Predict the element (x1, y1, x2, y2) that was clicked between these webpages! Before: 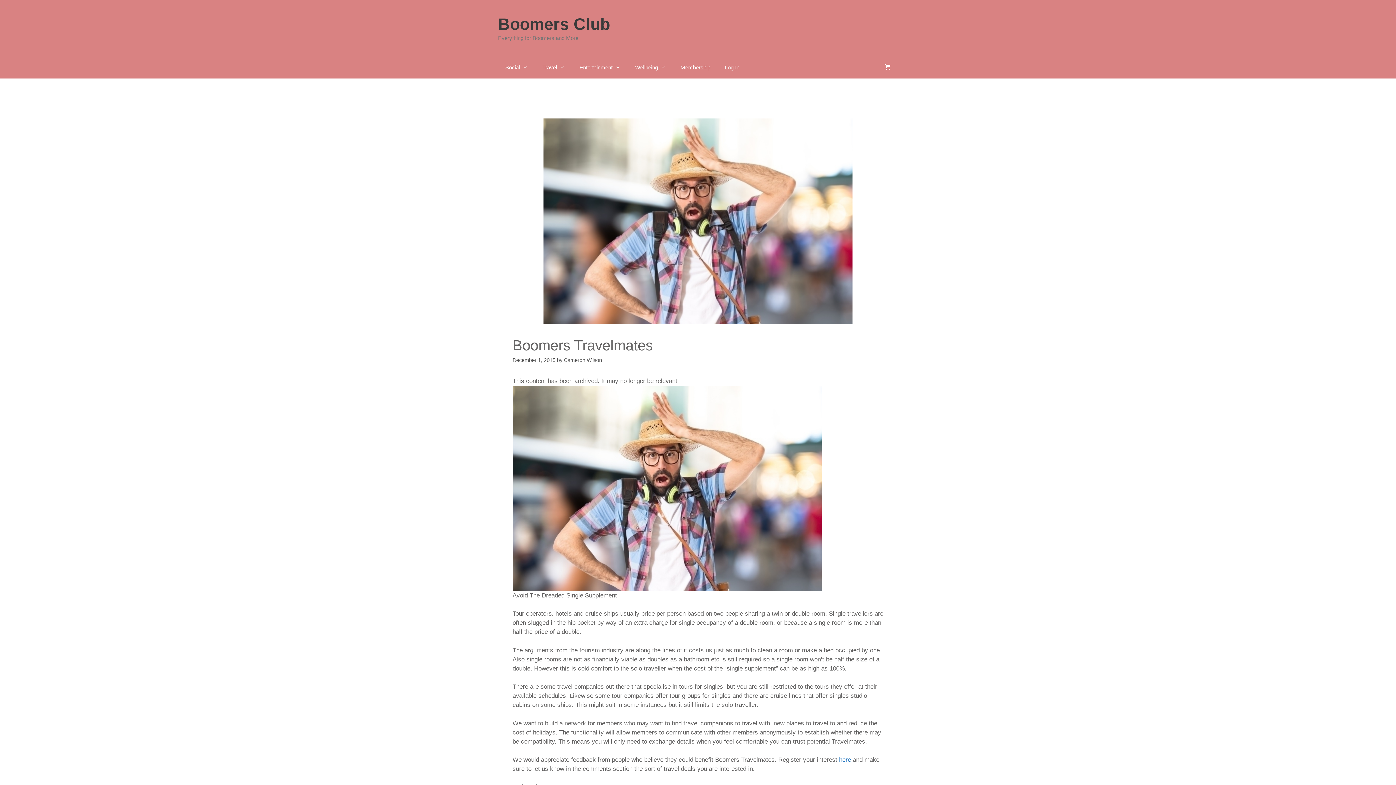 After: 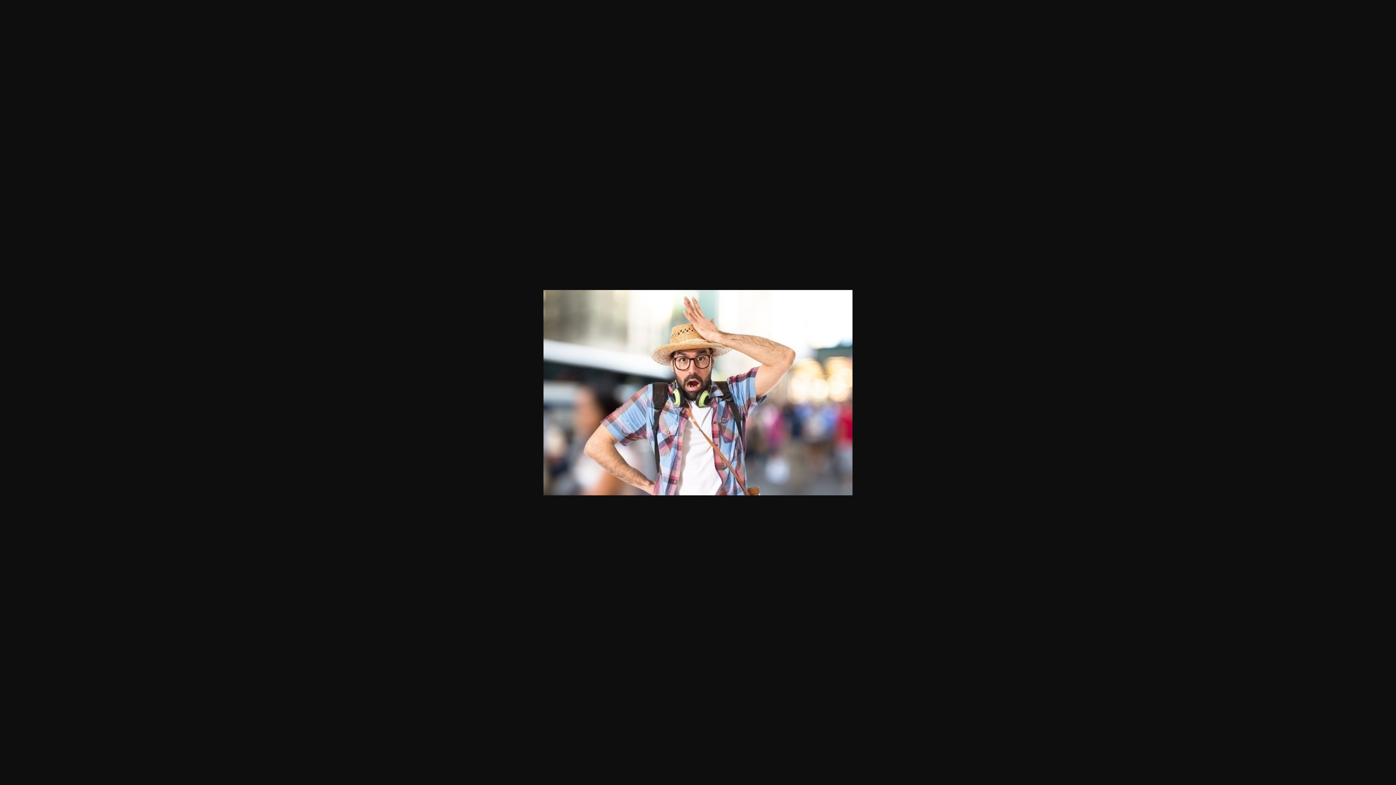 Action: bbox: (512, 385, 821, 591)